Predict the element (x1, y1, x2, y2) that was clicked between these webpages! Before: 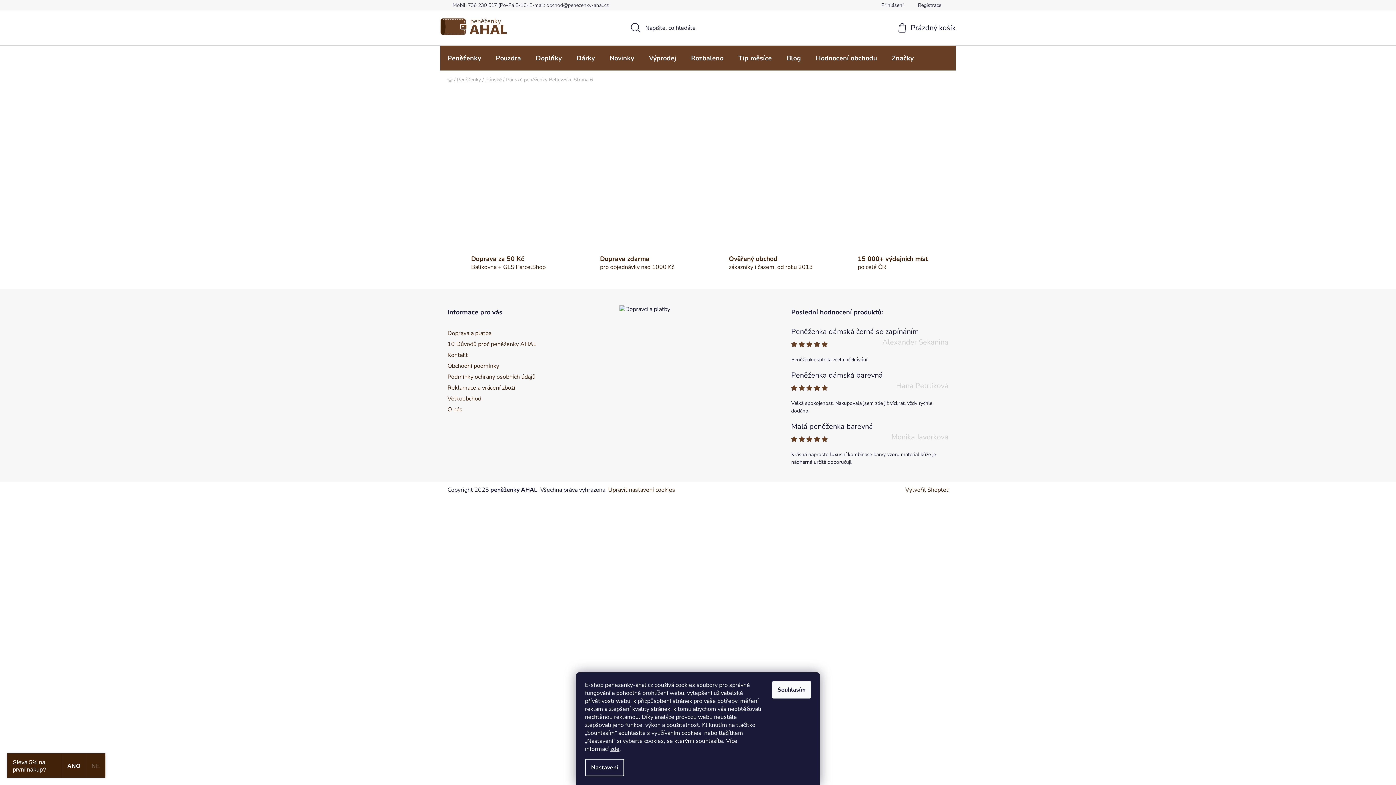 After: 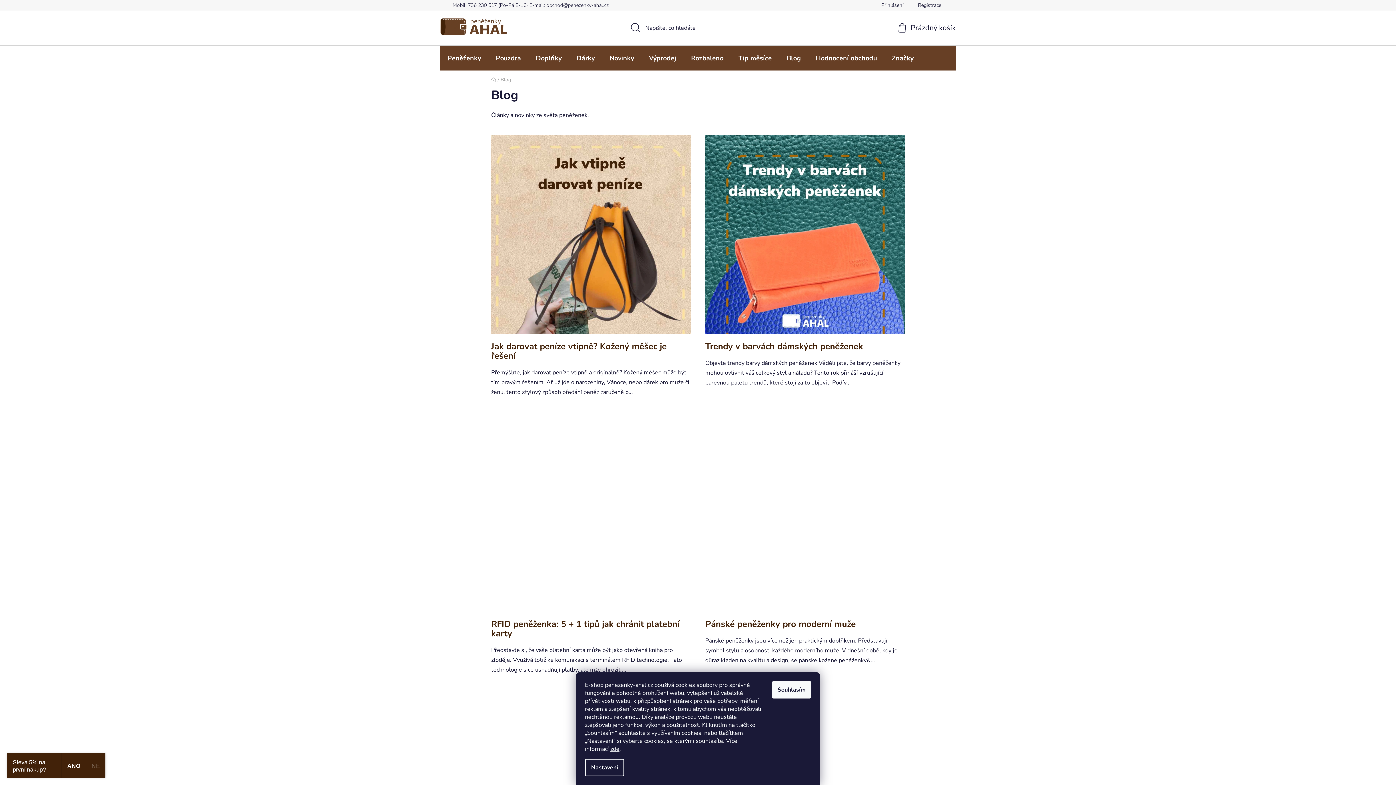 Action: bbox: (779, 45, 808, 70) label: Blog